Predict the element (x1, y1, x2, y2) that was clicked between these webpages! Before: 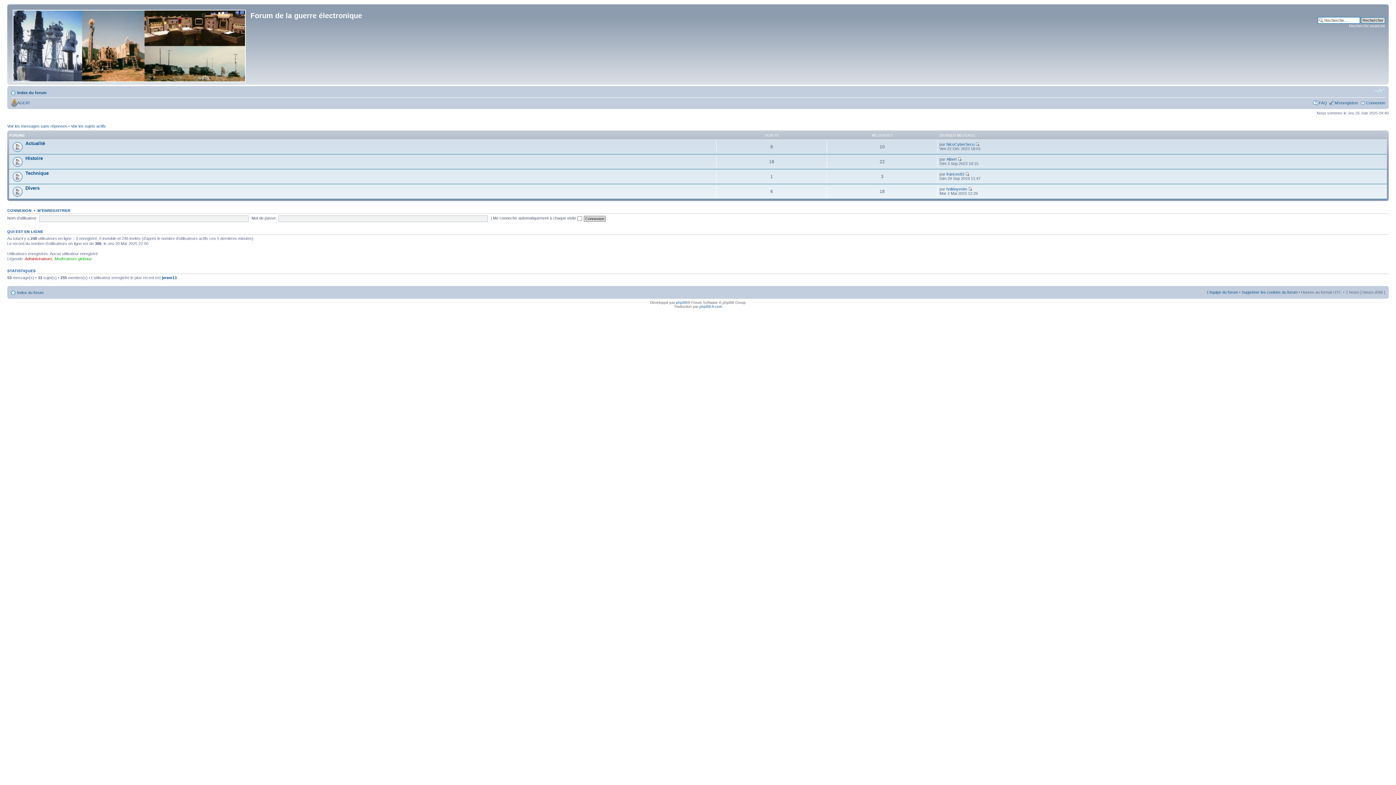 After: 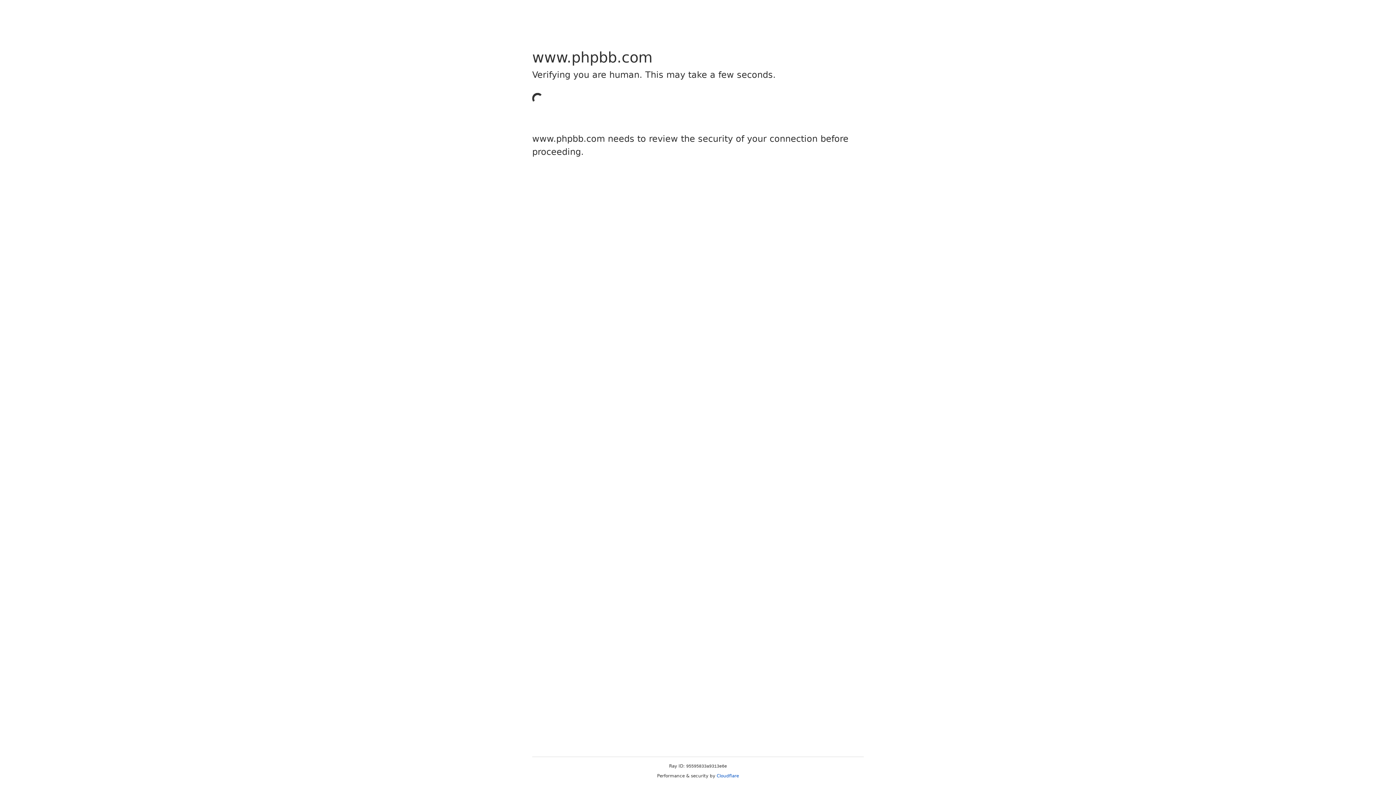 Action: bbox: (676, 300, 687, 304) label: phpBB